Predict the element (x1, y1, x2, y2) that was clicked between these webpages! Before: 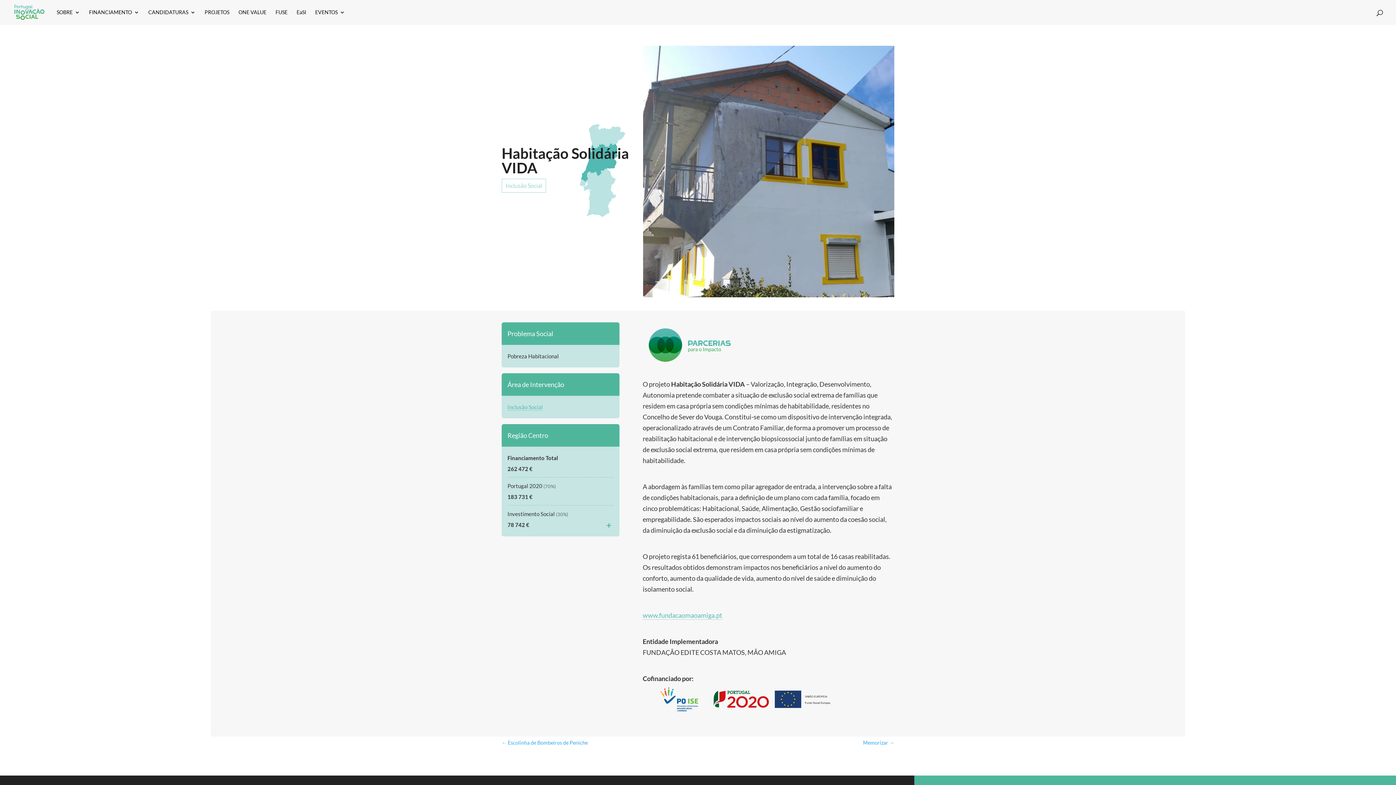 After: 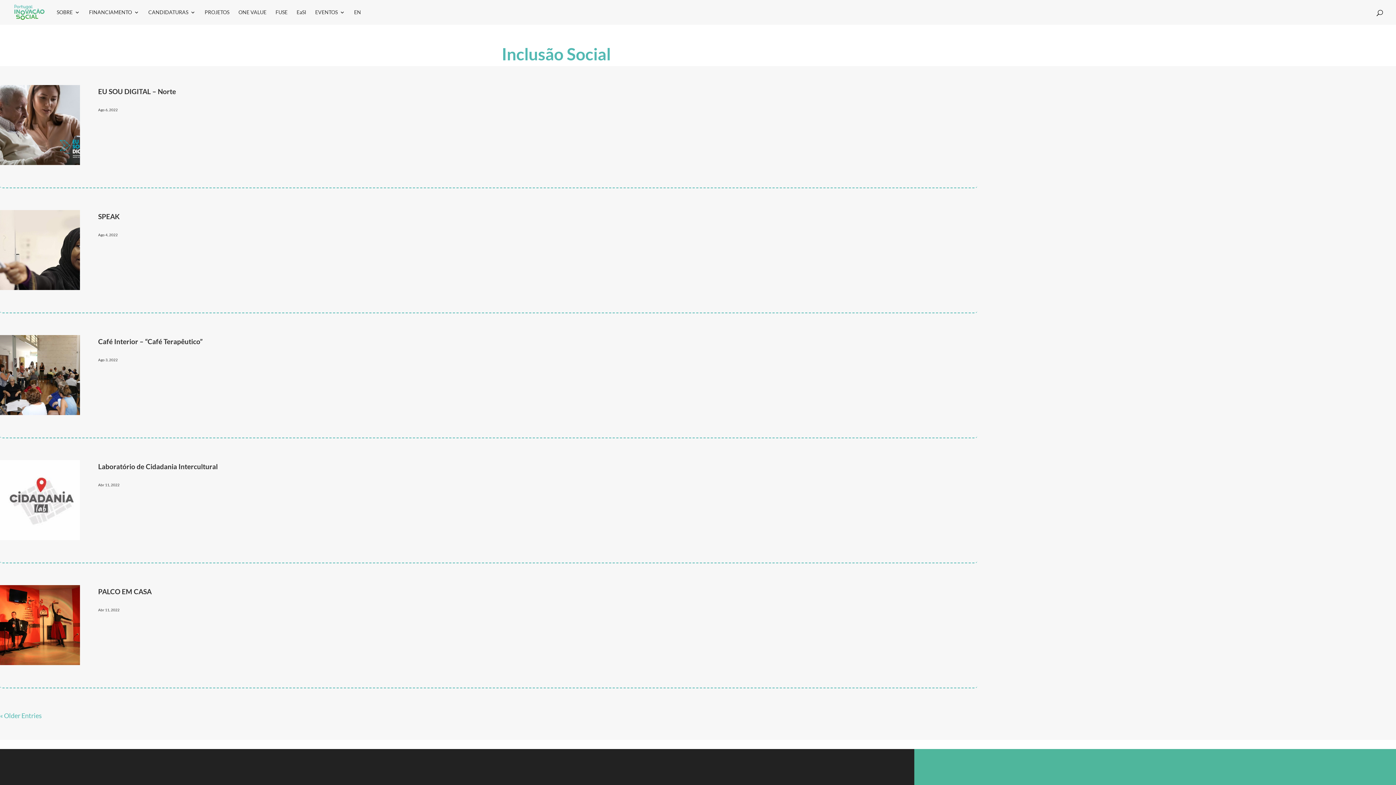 Action: label: Inclusão Social bbox: (507, 403, 542, 410)